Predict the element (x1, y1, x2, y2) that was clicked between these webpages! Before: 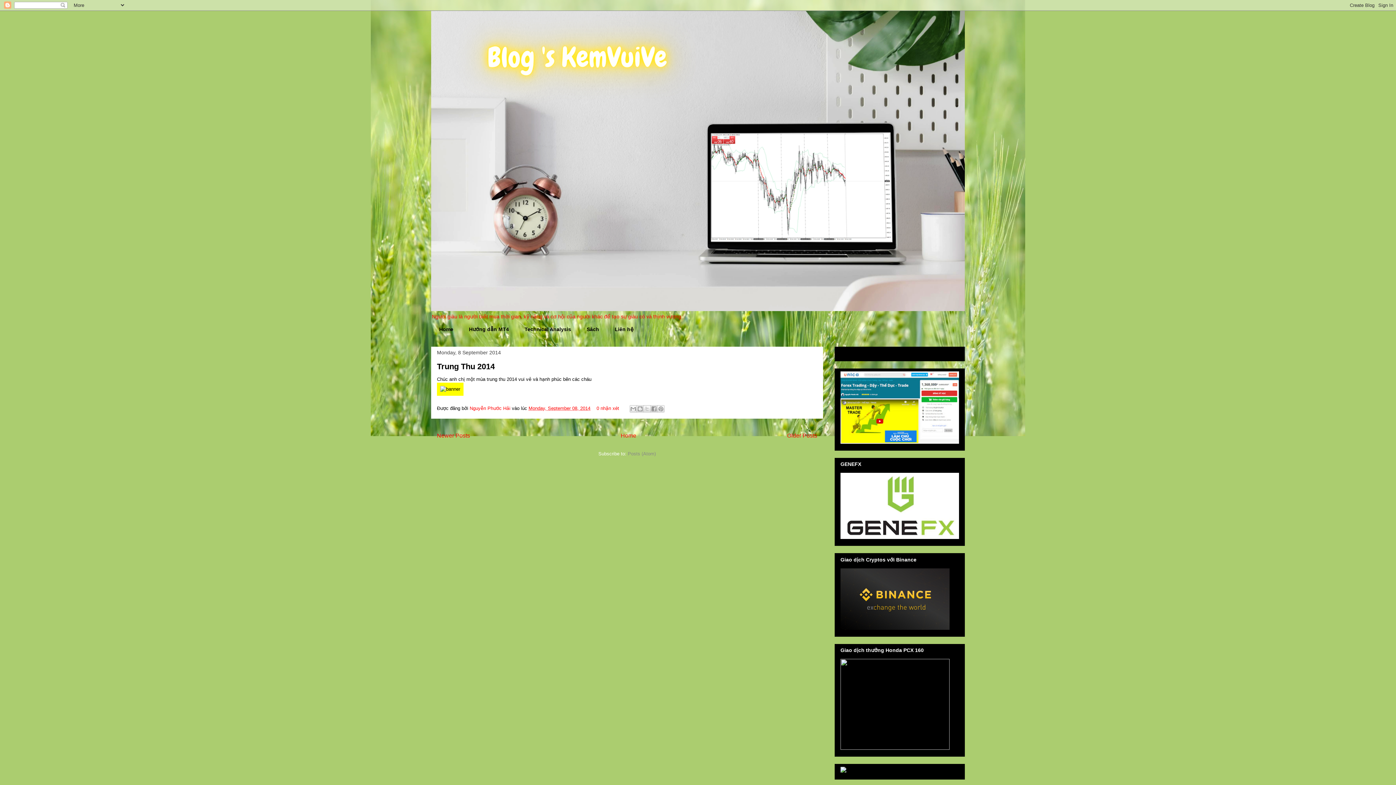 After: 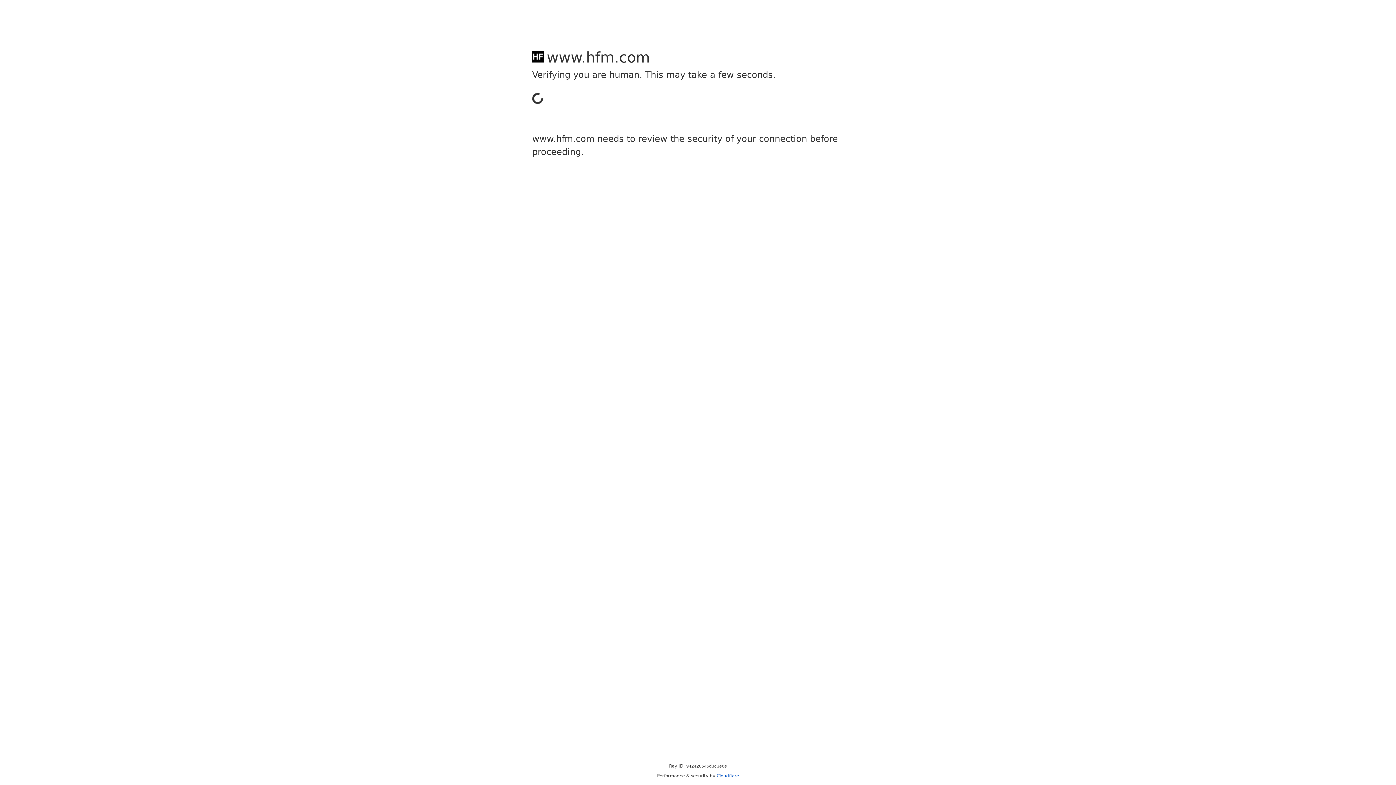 Action: bbox: (840, 745, 949, 751)